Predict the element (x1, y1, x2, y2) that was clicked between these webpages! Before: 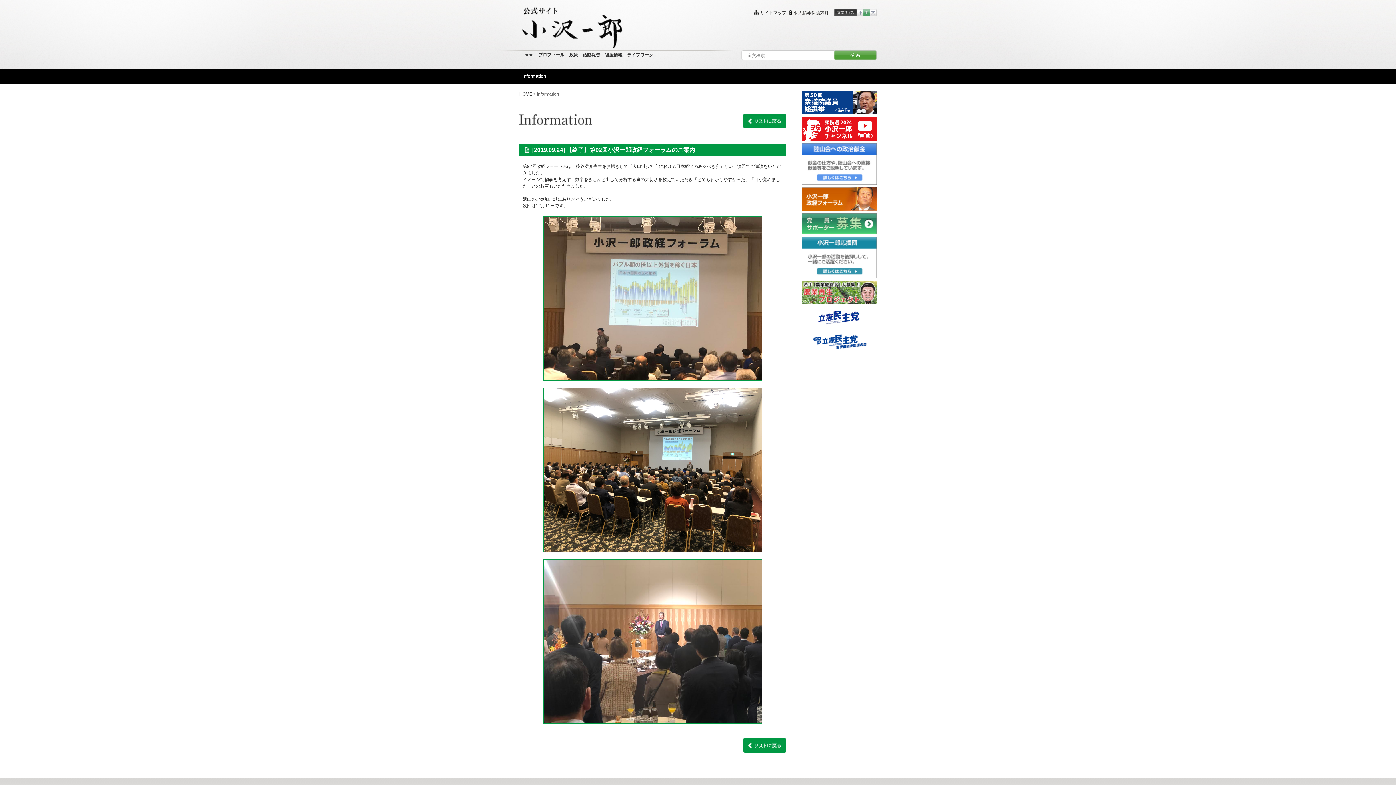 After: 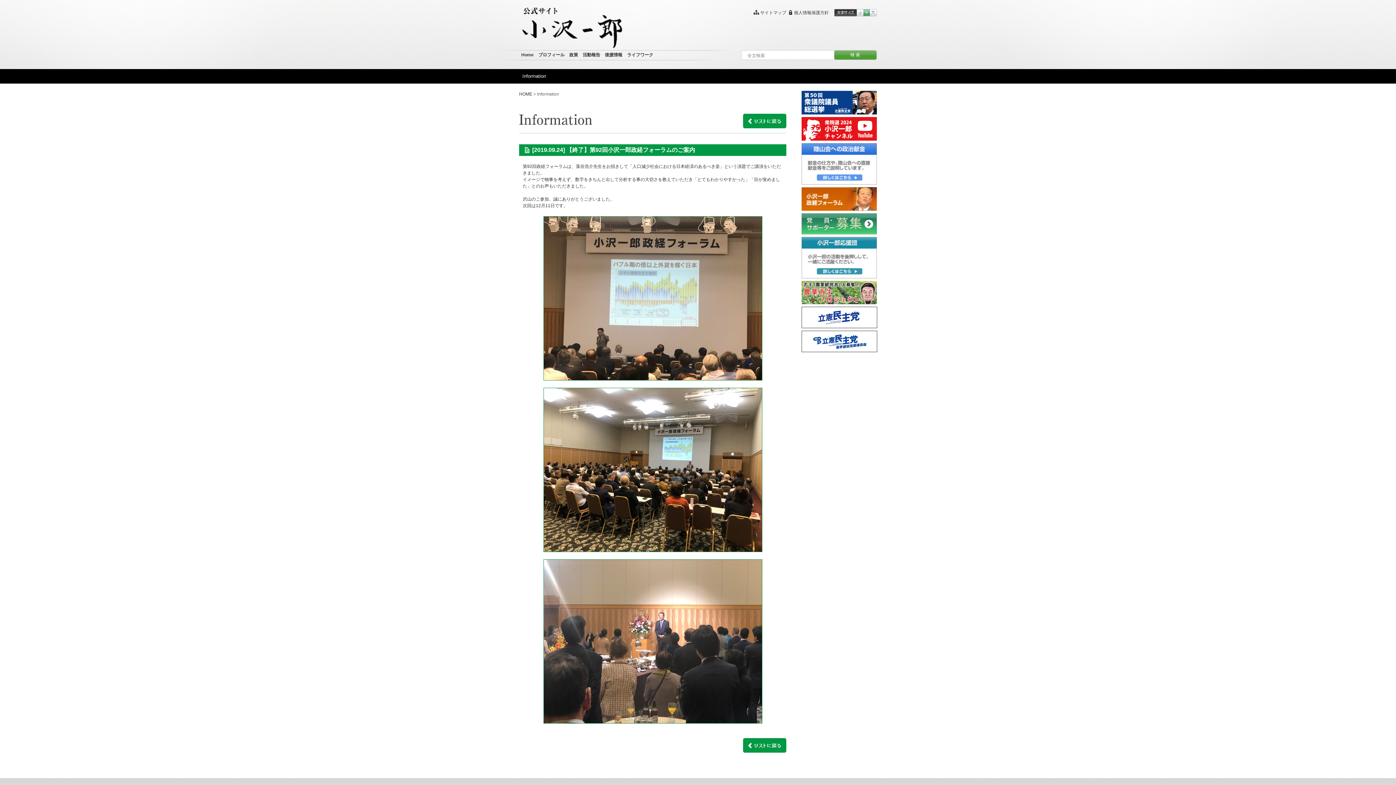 Action: bbox: (801, 320, 877, 326)